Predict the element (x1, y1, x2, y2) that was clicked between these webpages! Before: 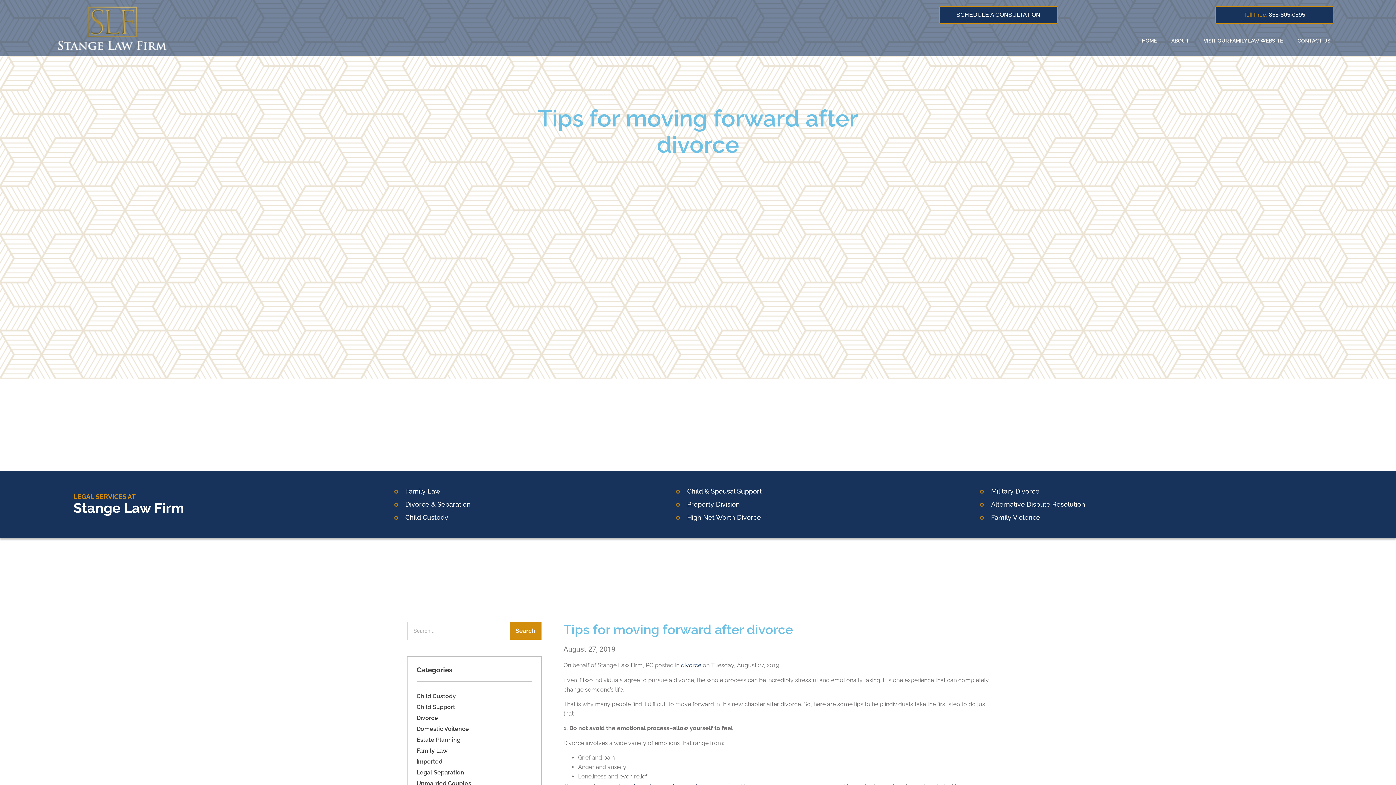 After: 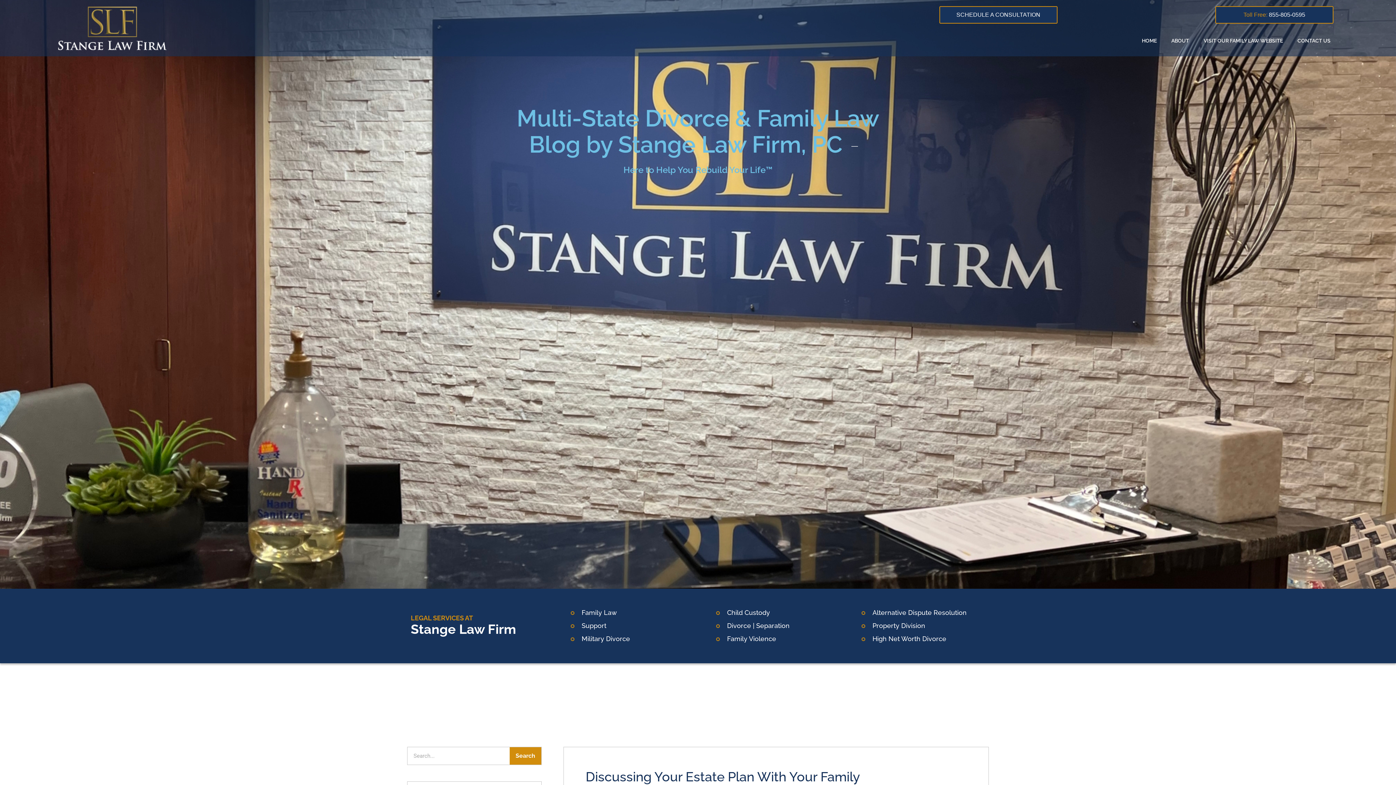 Action: bbox: (509, 622, 541, 640) label: Search